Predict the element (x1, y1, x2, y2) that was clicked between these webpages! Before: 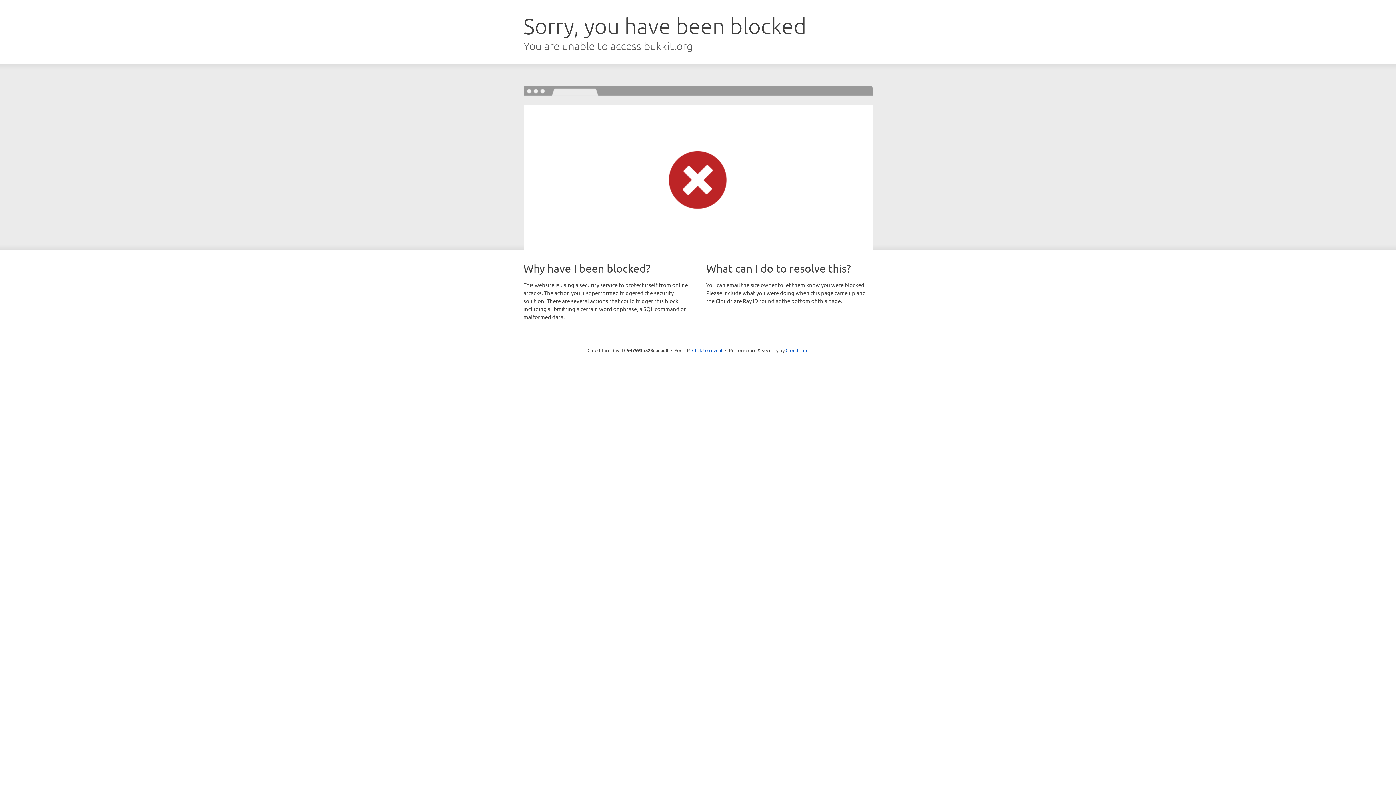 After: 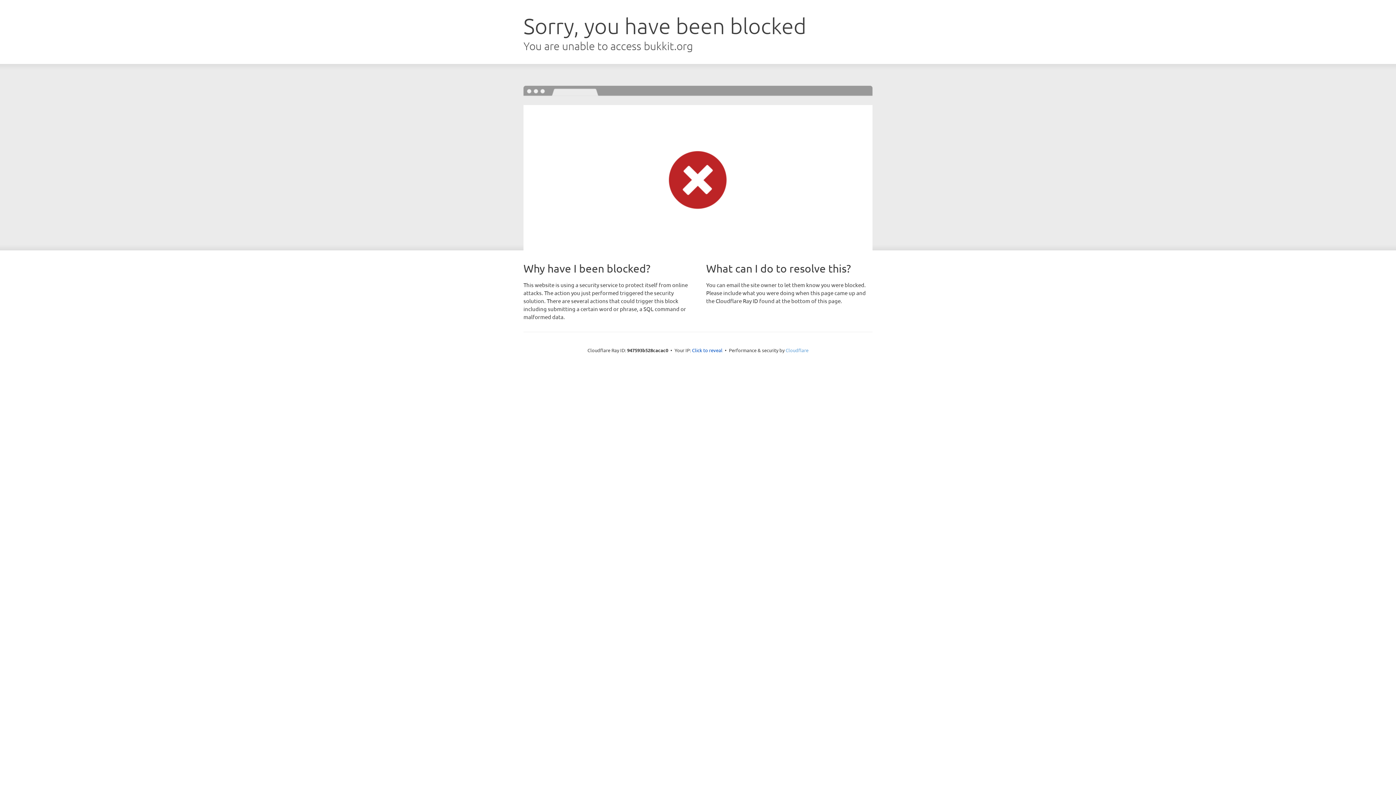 Action: bbox: (785, 347, 808, 353) label: Cloudflare